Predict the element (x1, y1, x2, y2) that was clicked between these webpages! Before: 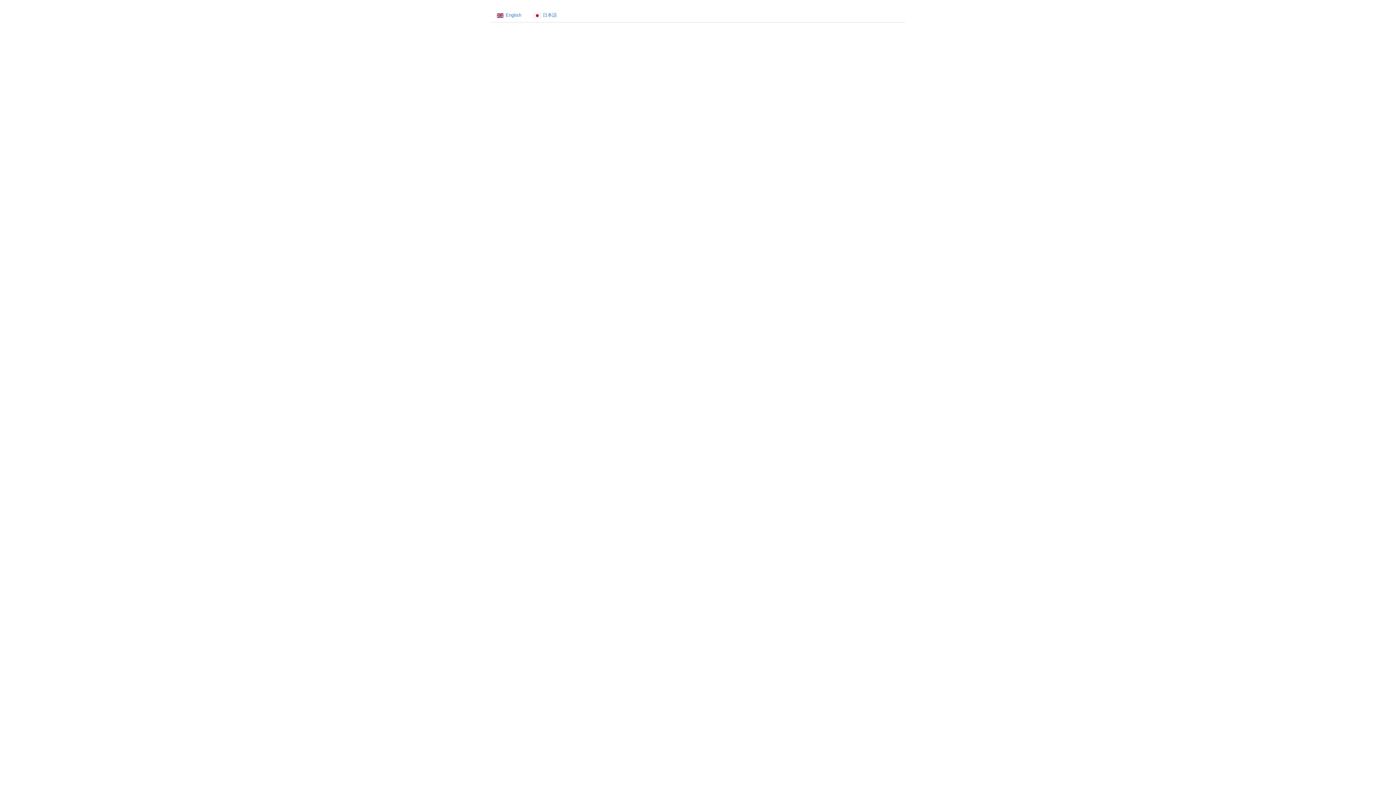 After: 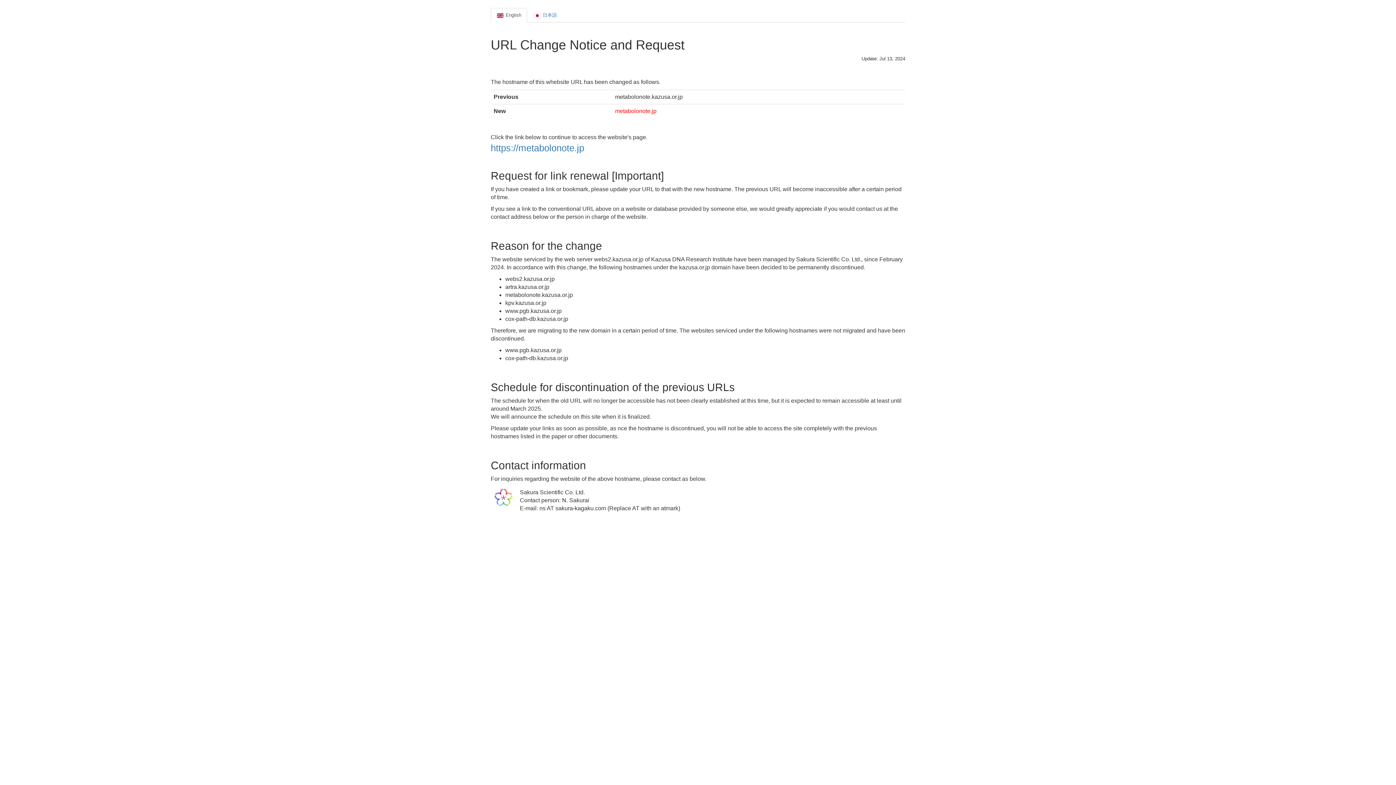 Action: bbox: (490, 8, 527, 22) label: English